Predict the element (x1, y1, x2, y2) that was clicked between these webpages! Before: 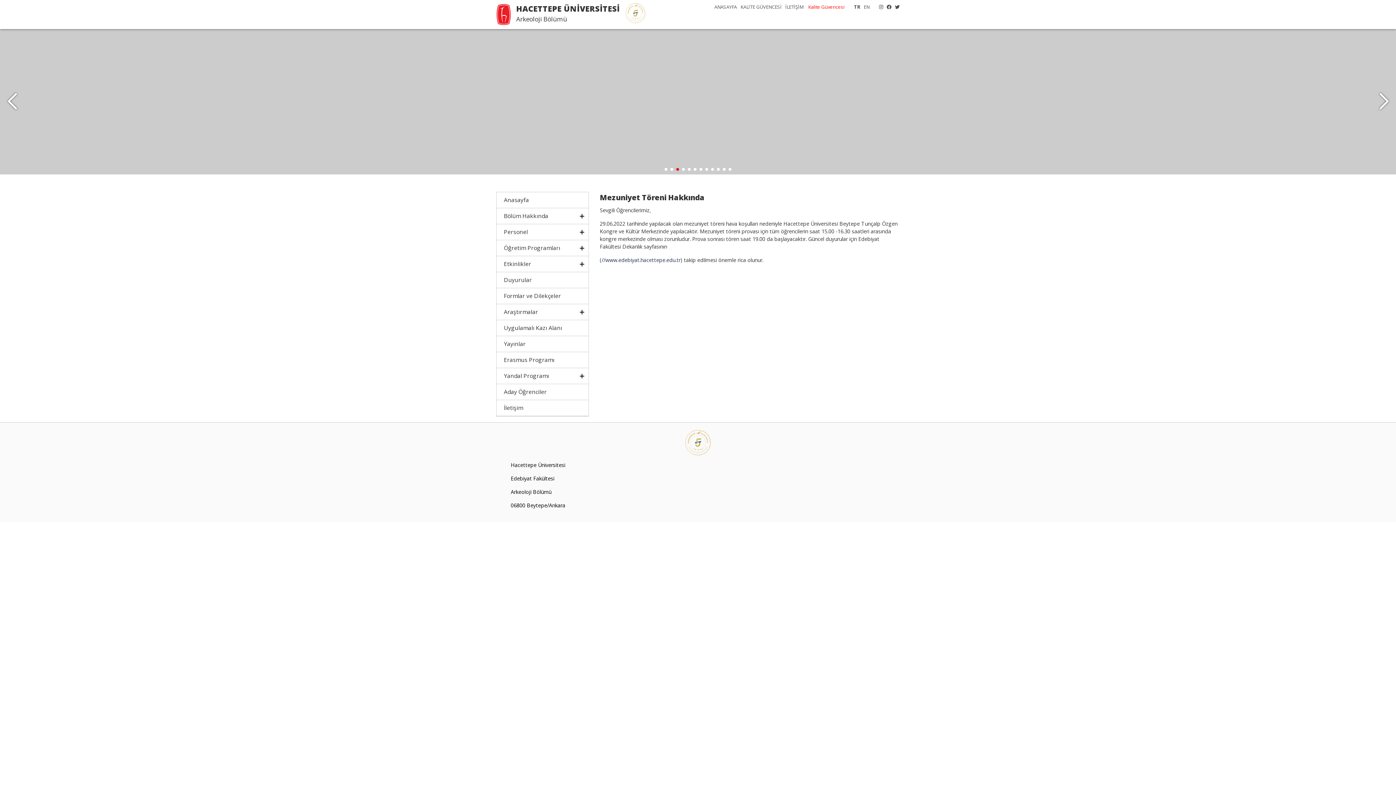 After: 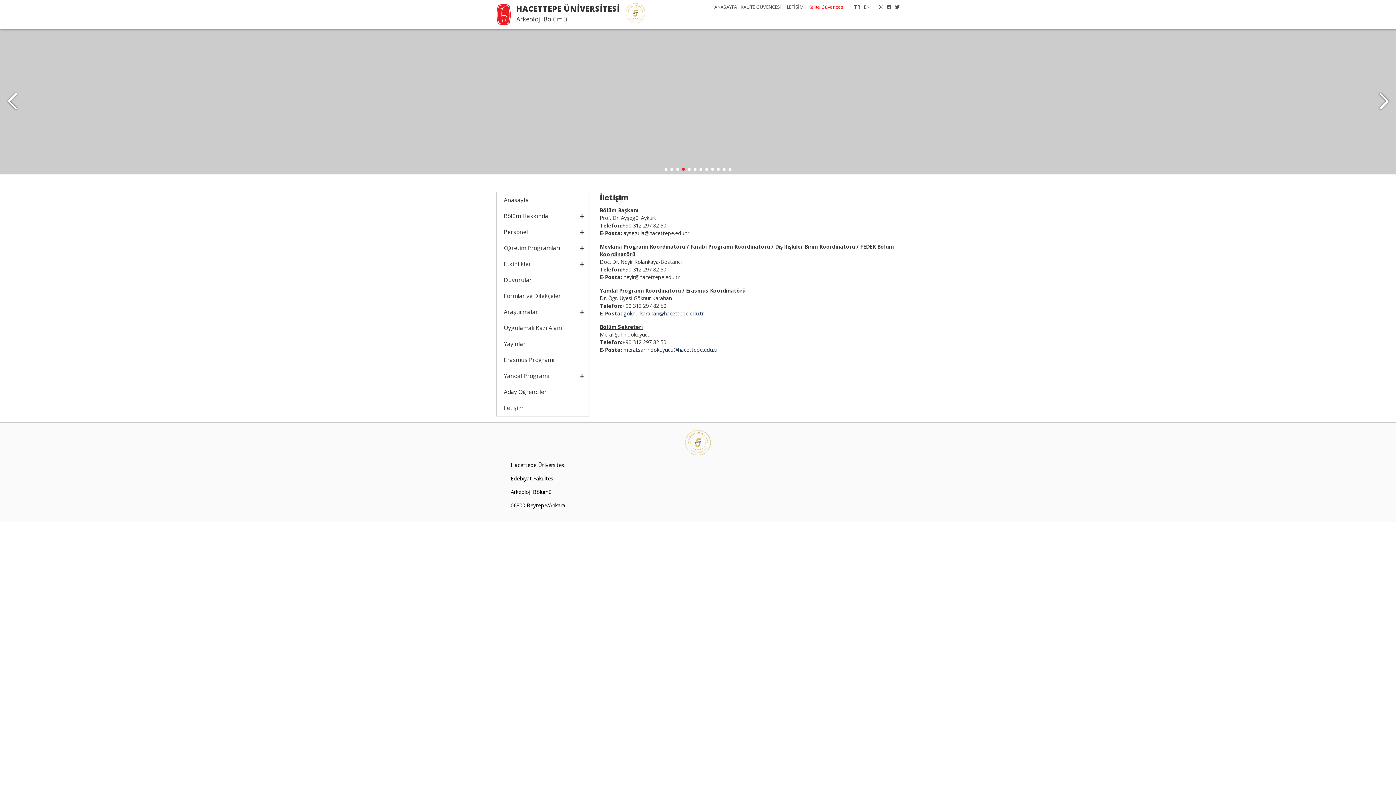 Action: label: İletişim bbox: (504, 404, 523, 412)